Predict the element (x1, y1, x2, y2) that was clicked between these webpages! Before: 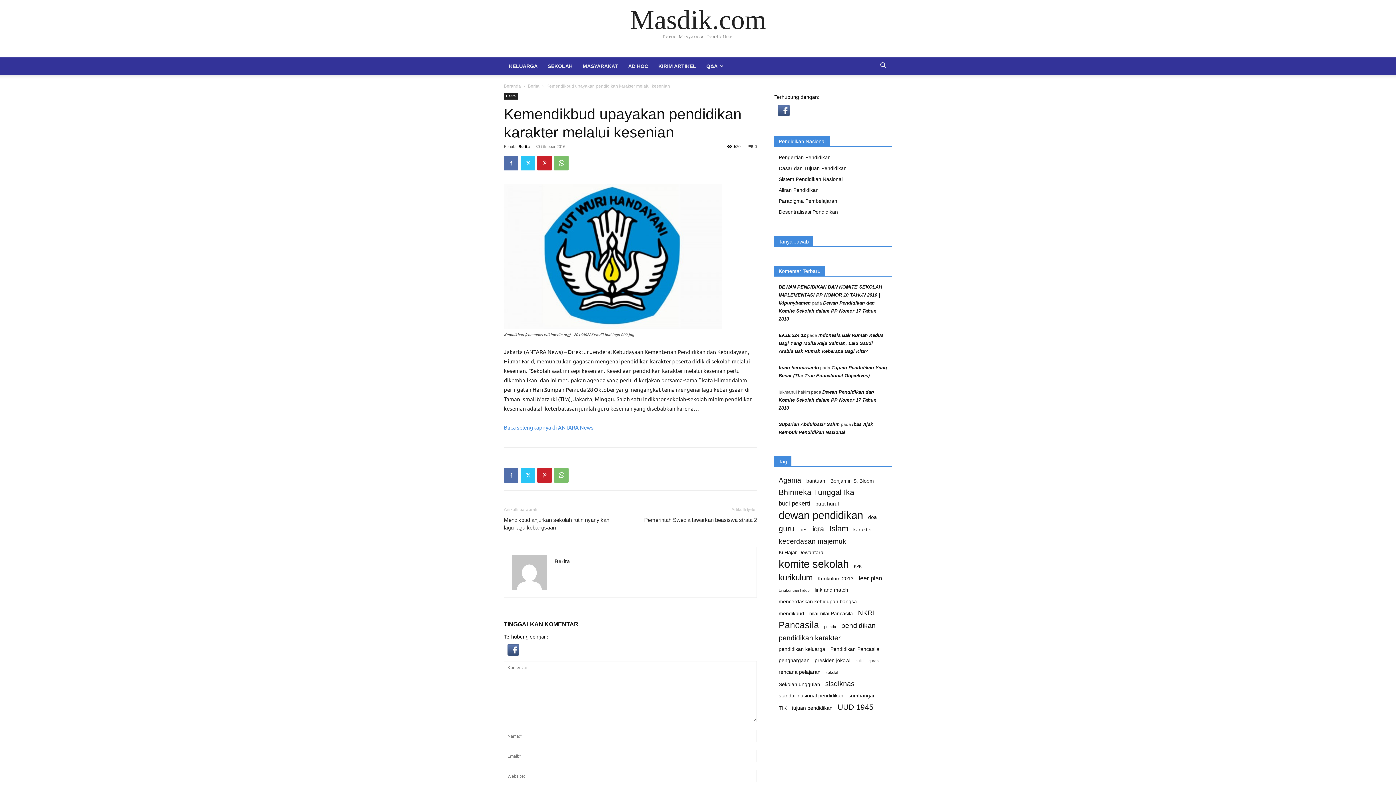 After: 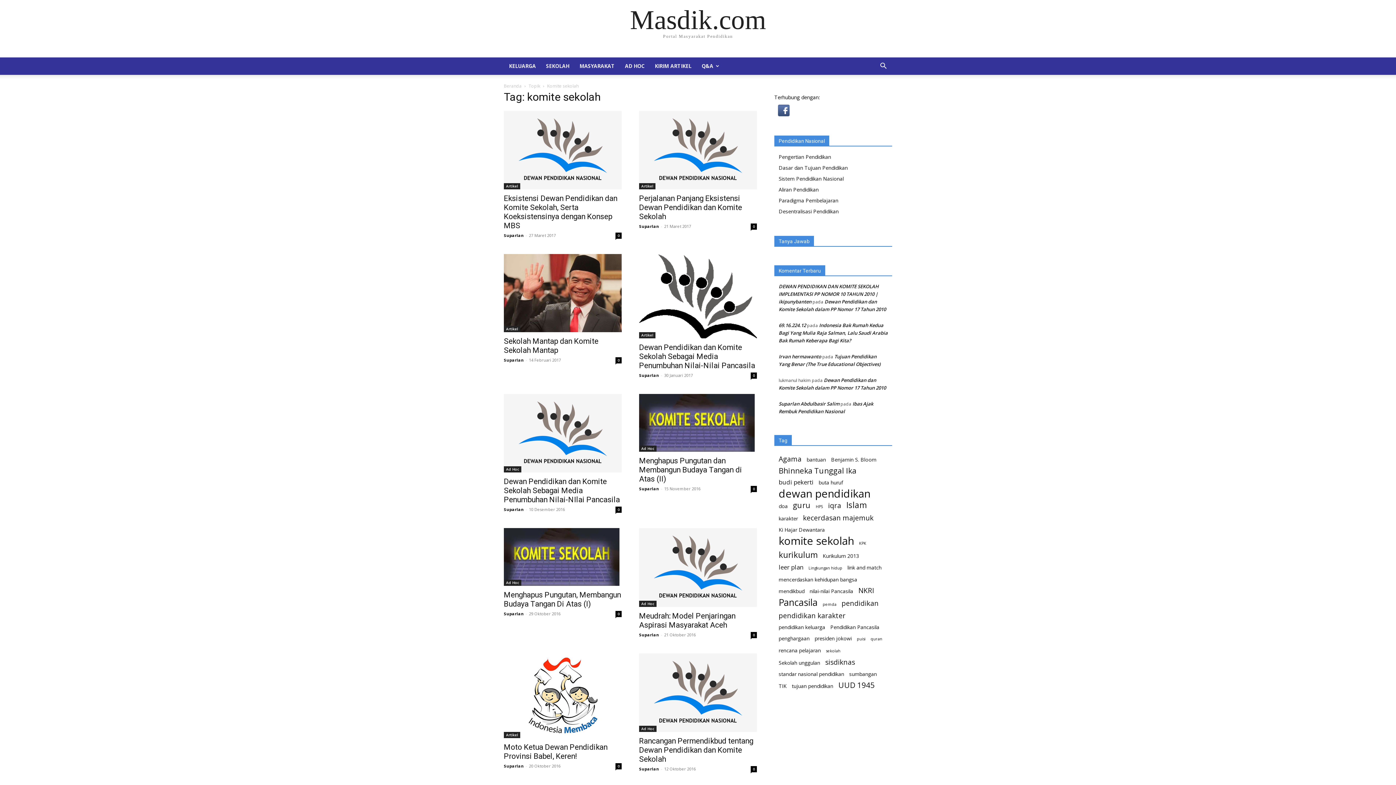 Action: bbox: (778, 560, 849, 568) label: komite sekolah (13 item)